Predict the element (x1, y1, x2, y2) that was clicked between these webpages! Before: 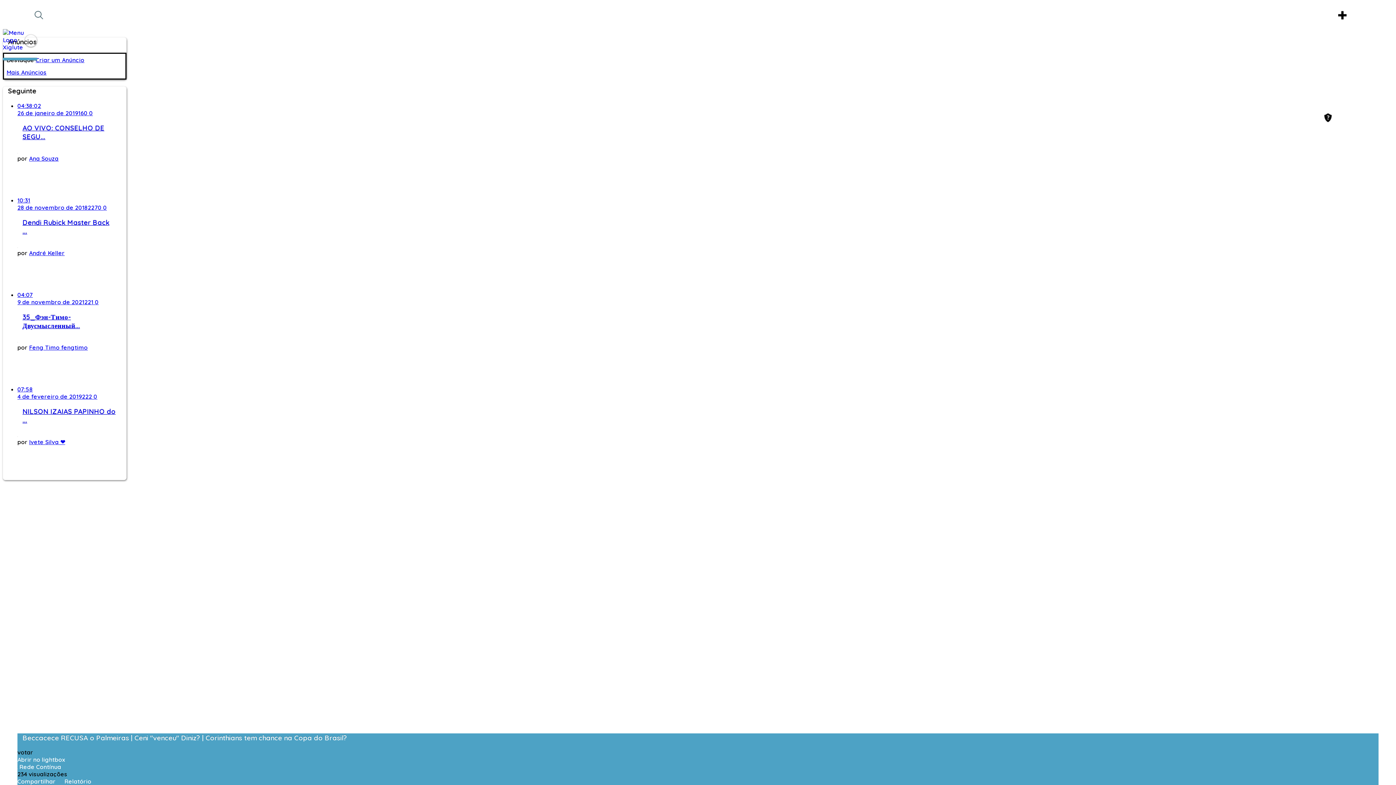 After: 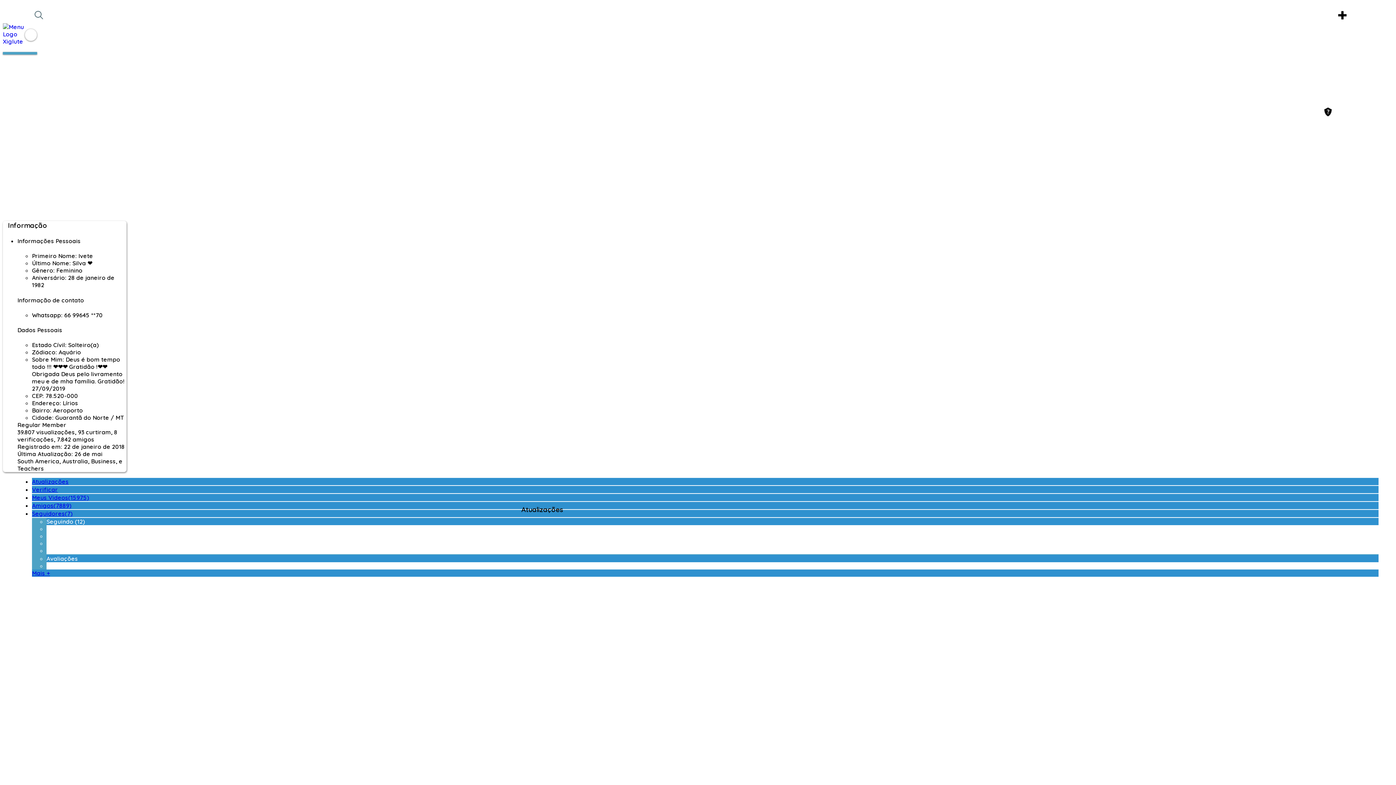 Action: bbox: (17, 431, 17, 438)